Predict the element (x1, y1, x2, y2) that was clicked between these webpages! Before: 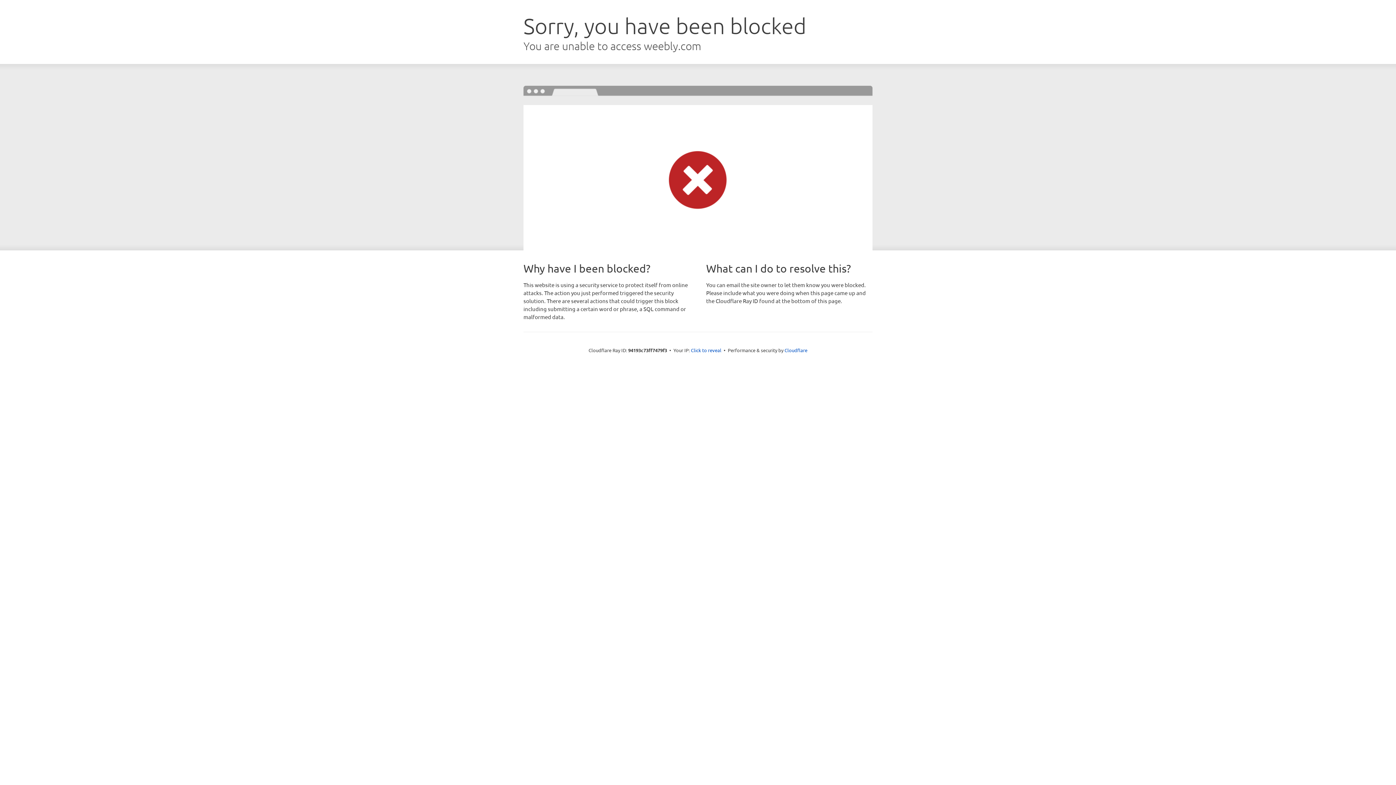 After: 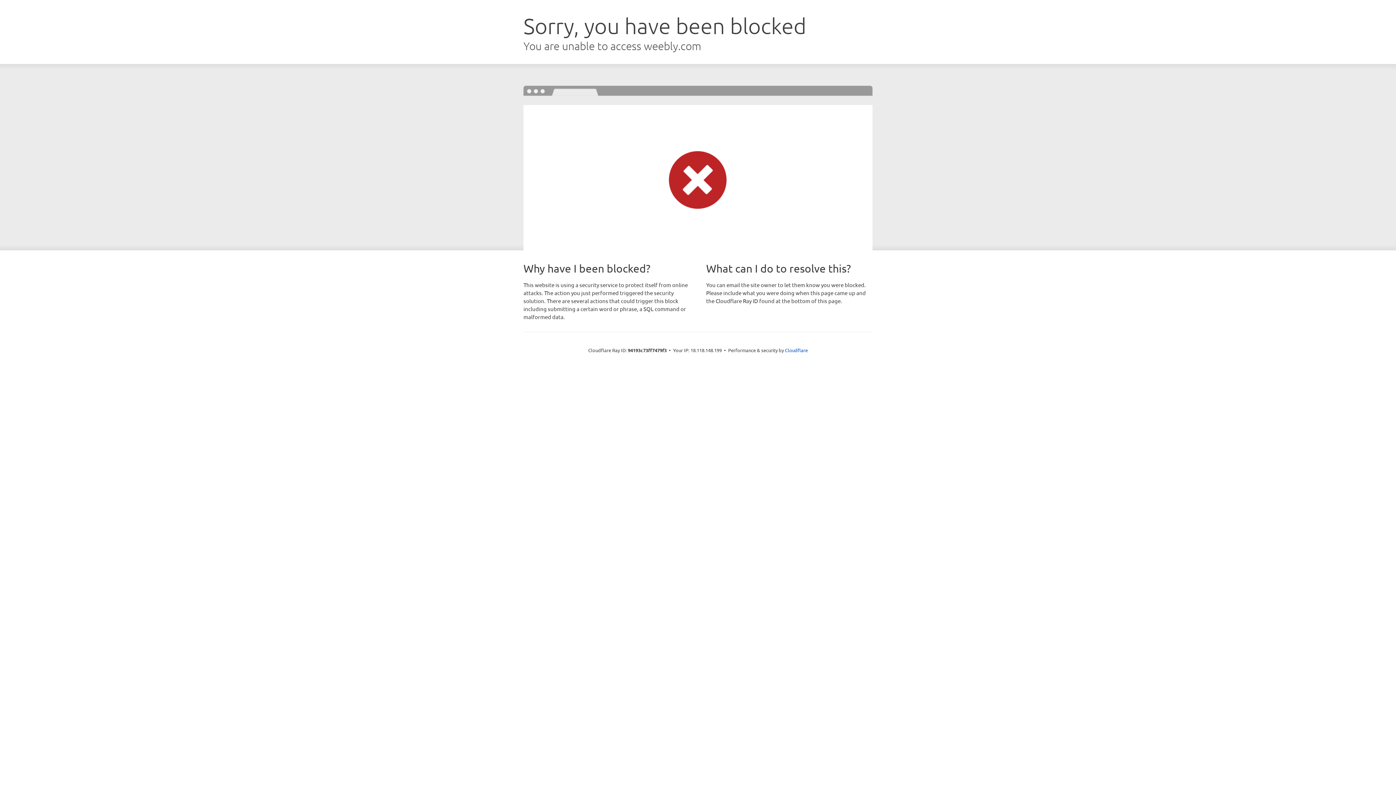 Action: label: Click to reveal bbox: (691, 346, 721, 353)